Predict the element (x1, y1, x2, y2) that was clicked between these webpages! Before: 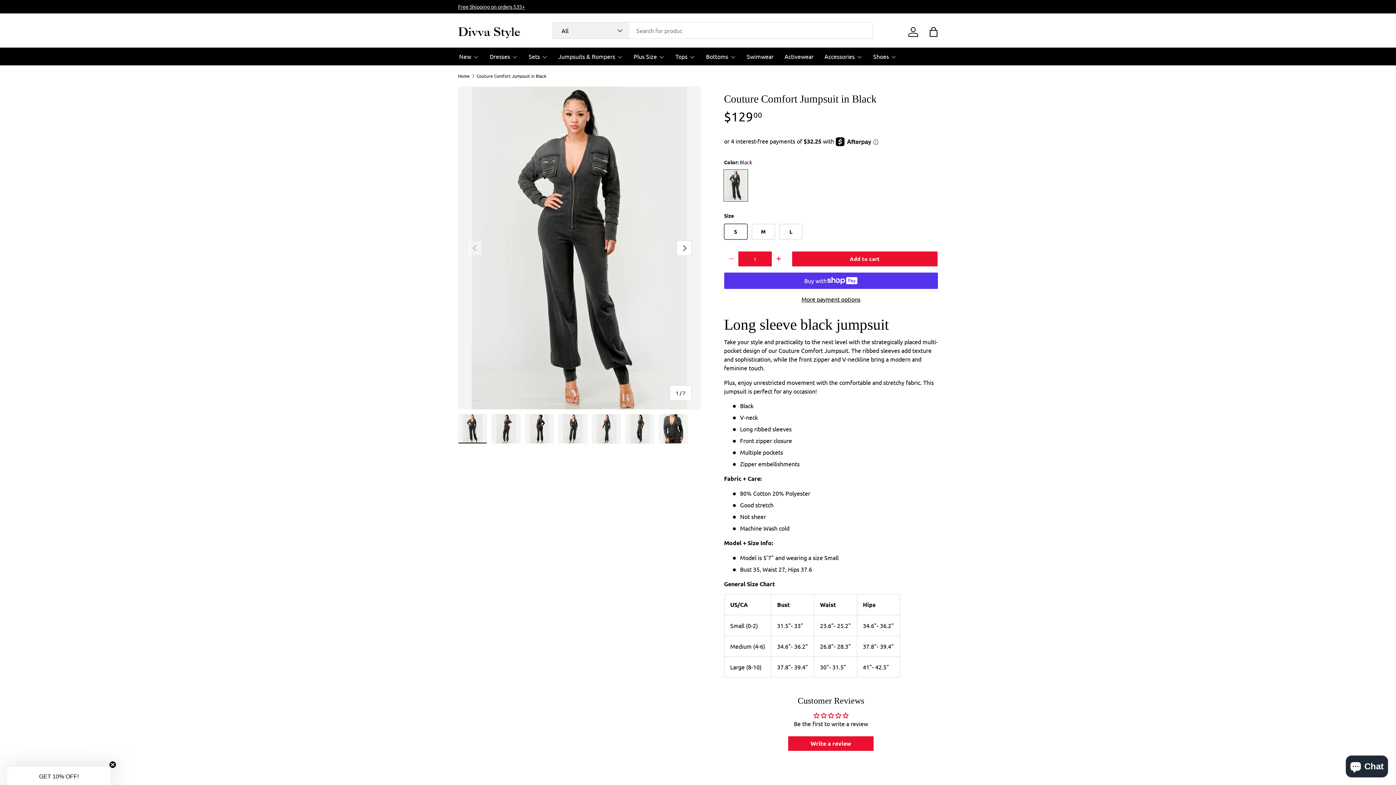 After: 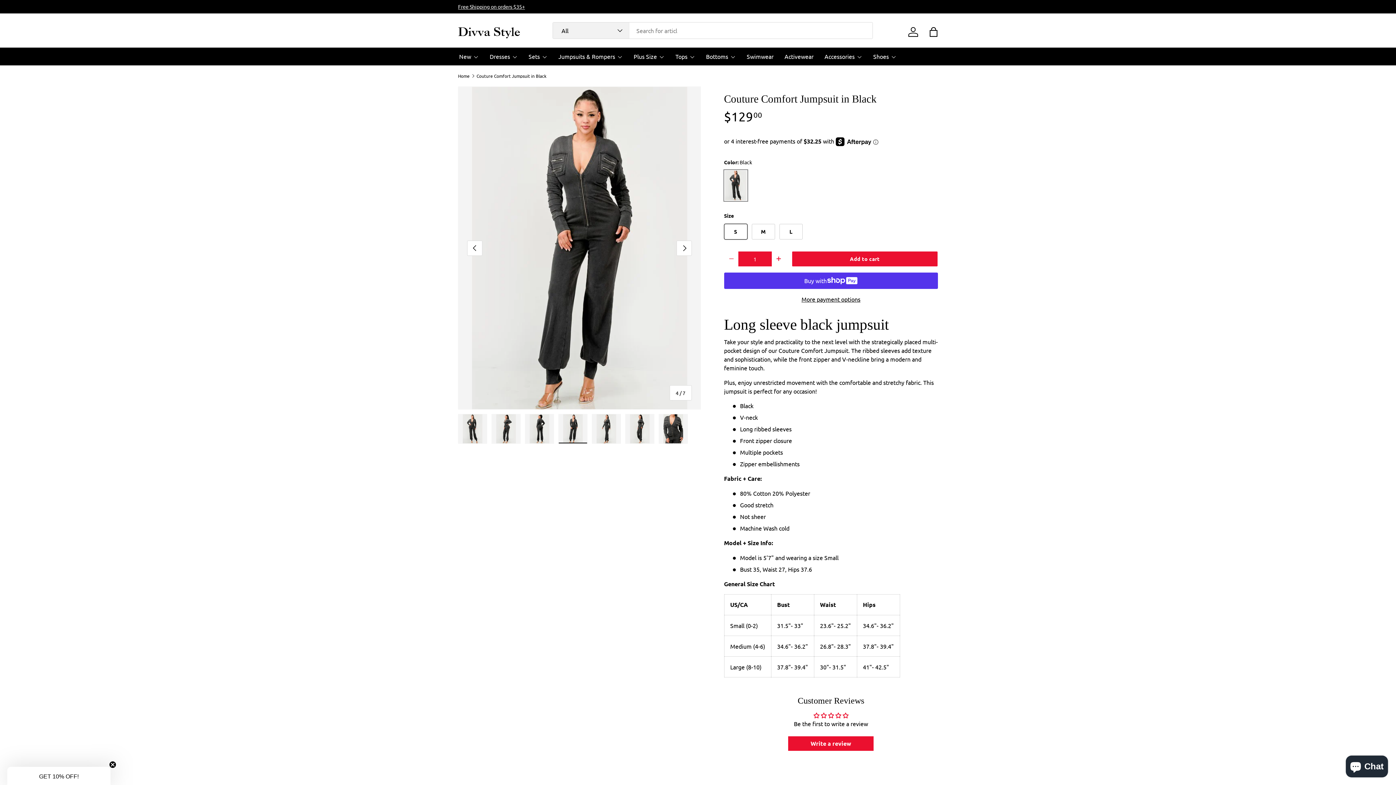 Action: bbox: (558, 414, 587, 444) label: Load image 4 in gallery view